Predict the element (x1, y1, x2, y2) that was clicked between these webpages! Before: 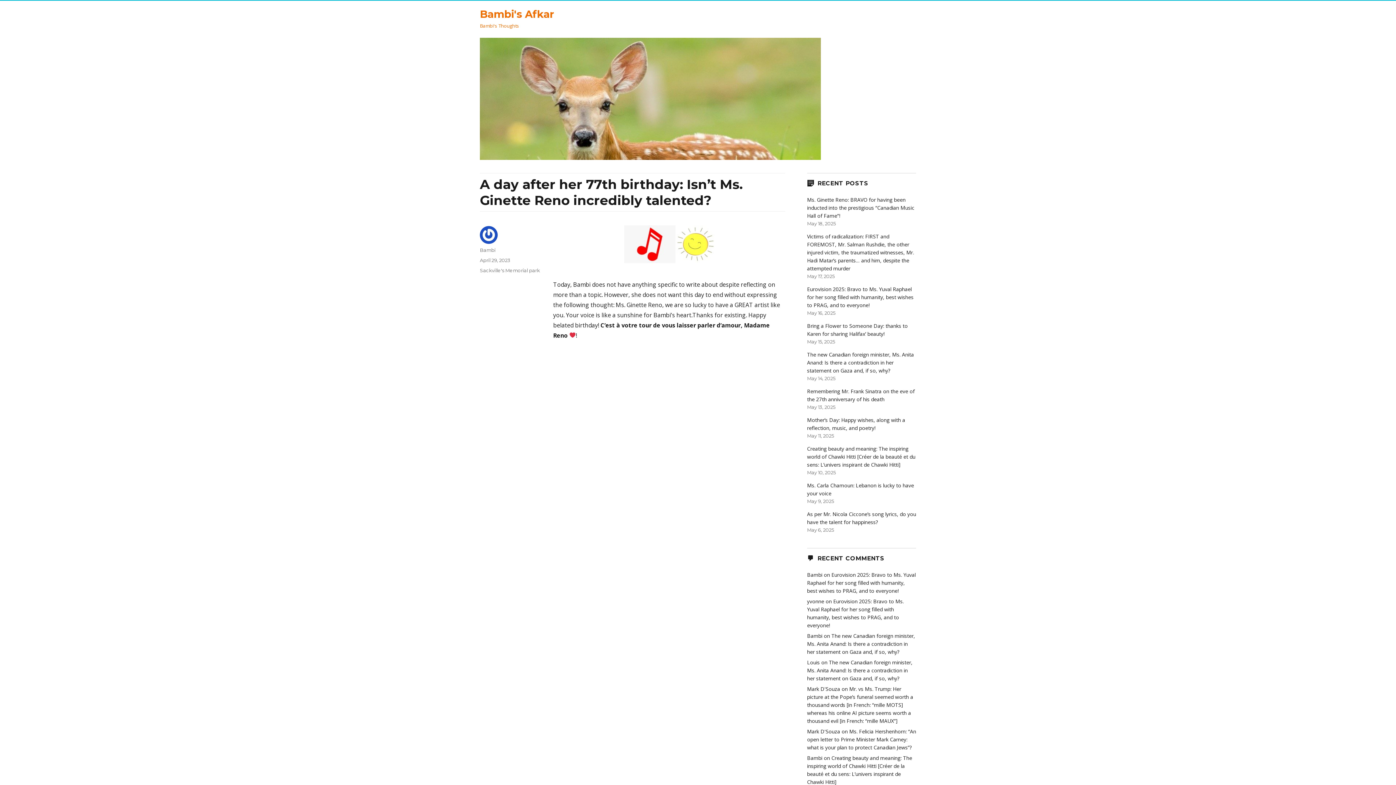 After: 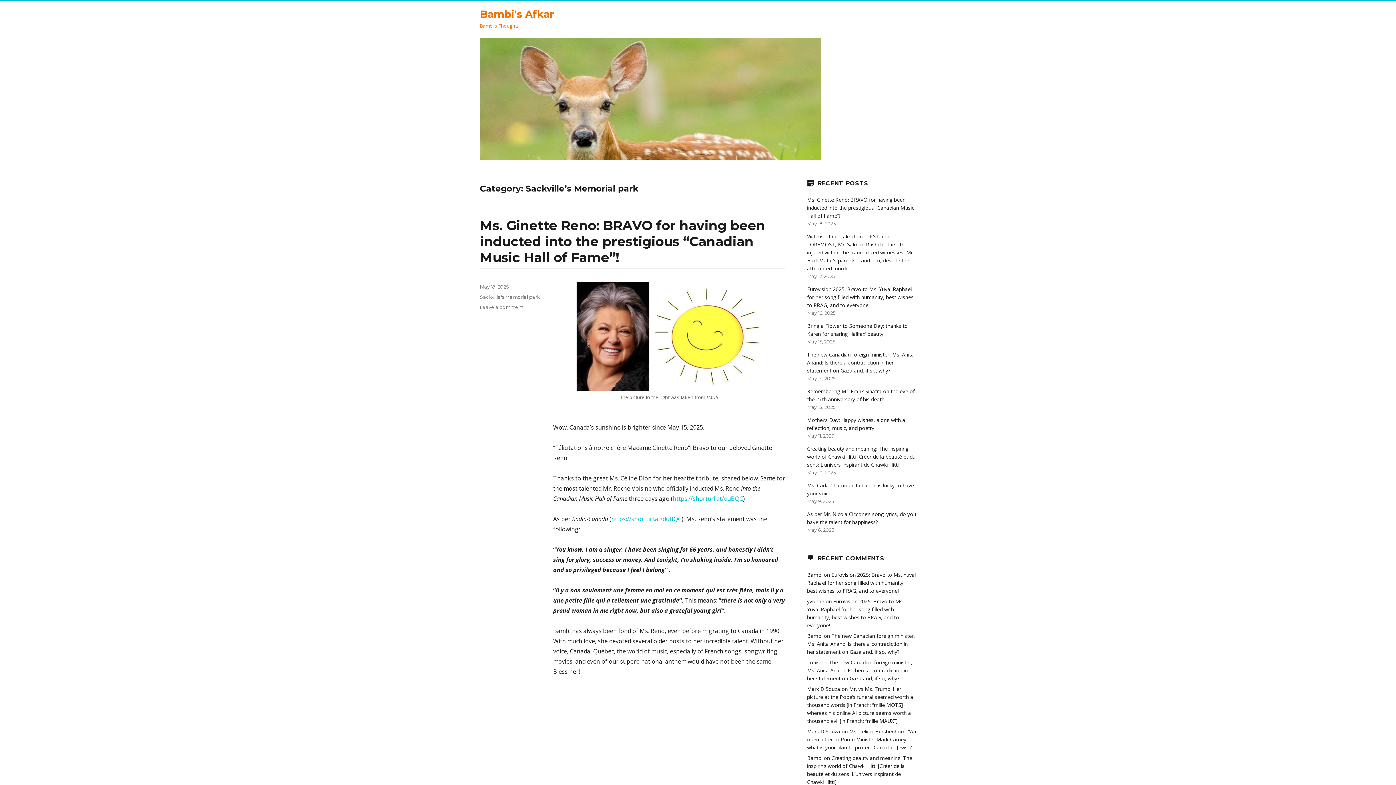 Action: label: Sackville's Memorial park bbox: (480, 267, 540, 273)